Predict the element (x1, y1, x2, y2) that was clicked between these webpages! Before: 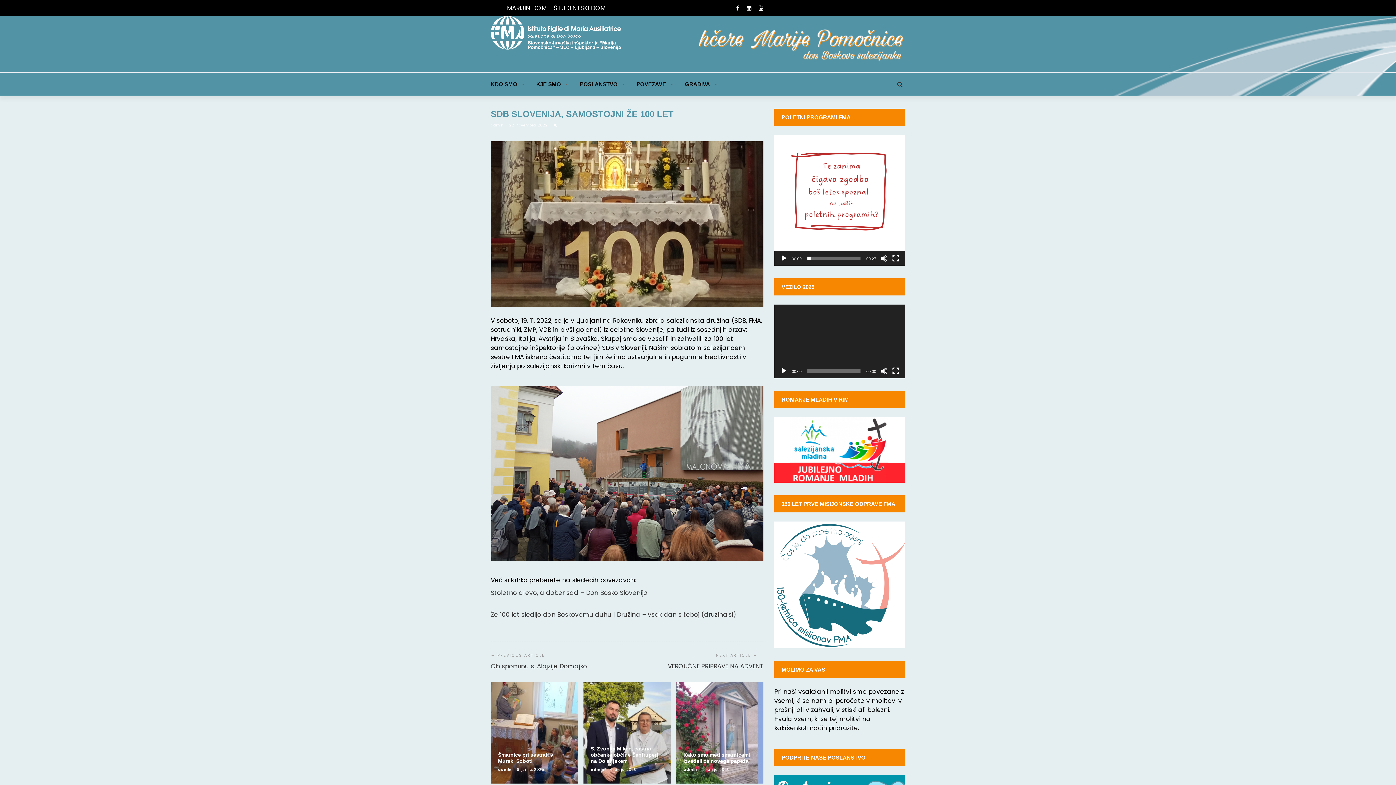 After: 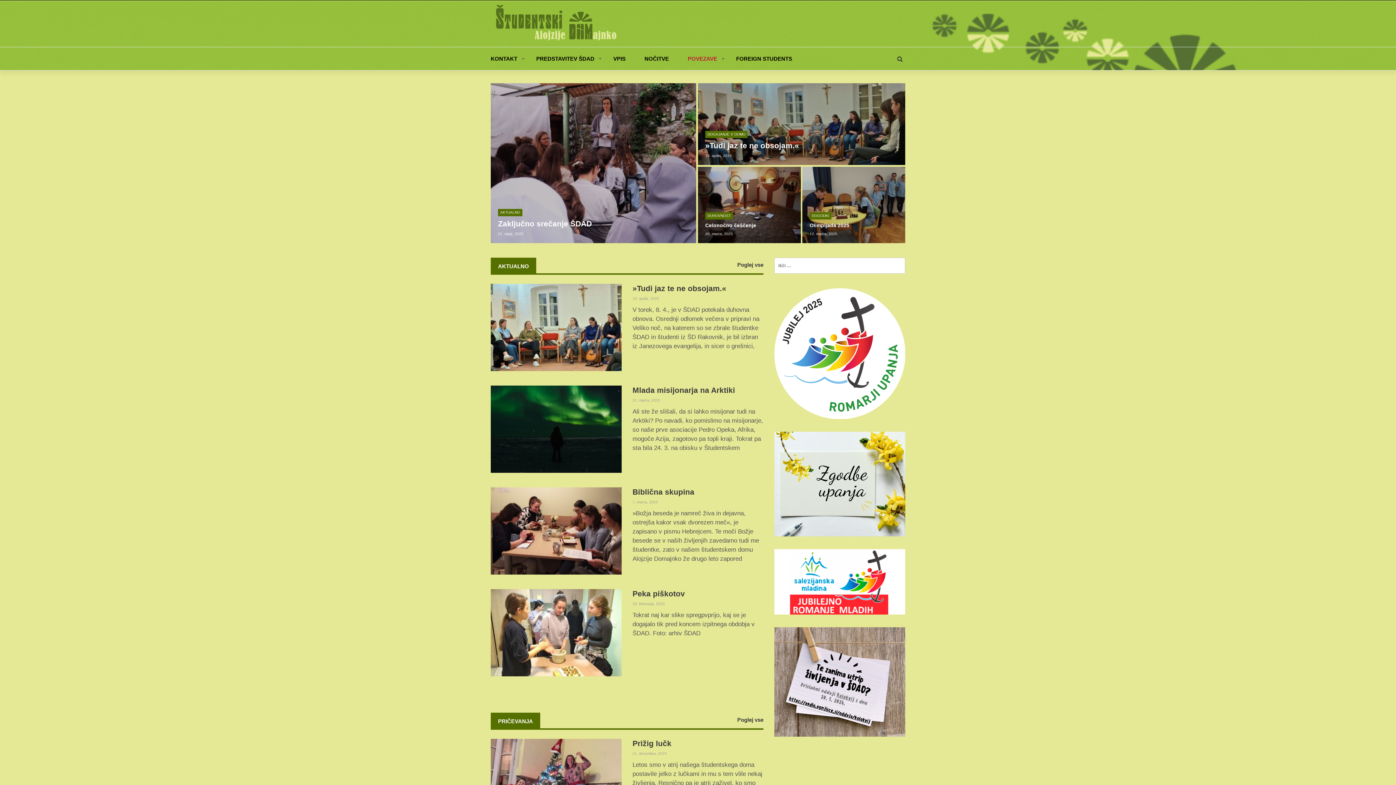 Action: bbox: (554, 3, 605, 12) label: ŠTUDENTSKI DOM